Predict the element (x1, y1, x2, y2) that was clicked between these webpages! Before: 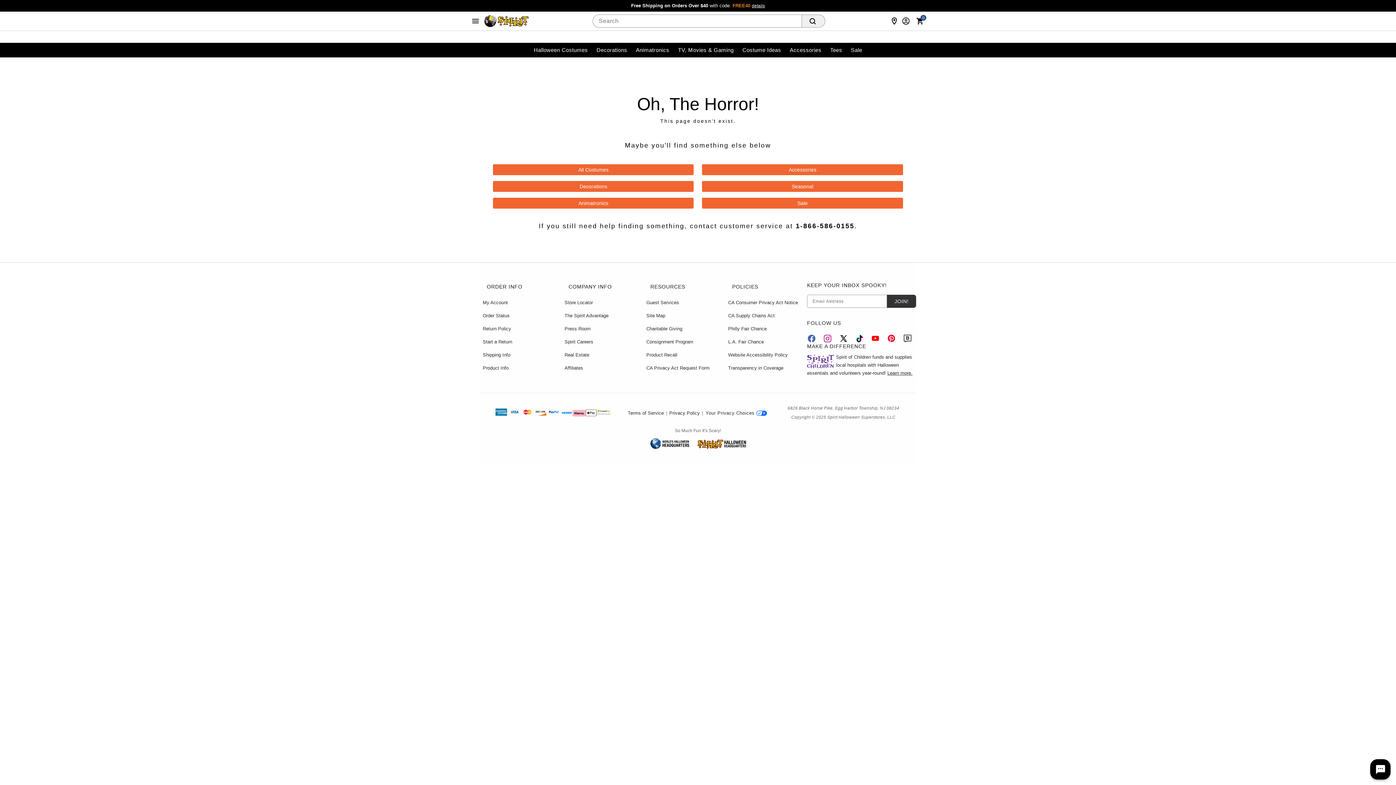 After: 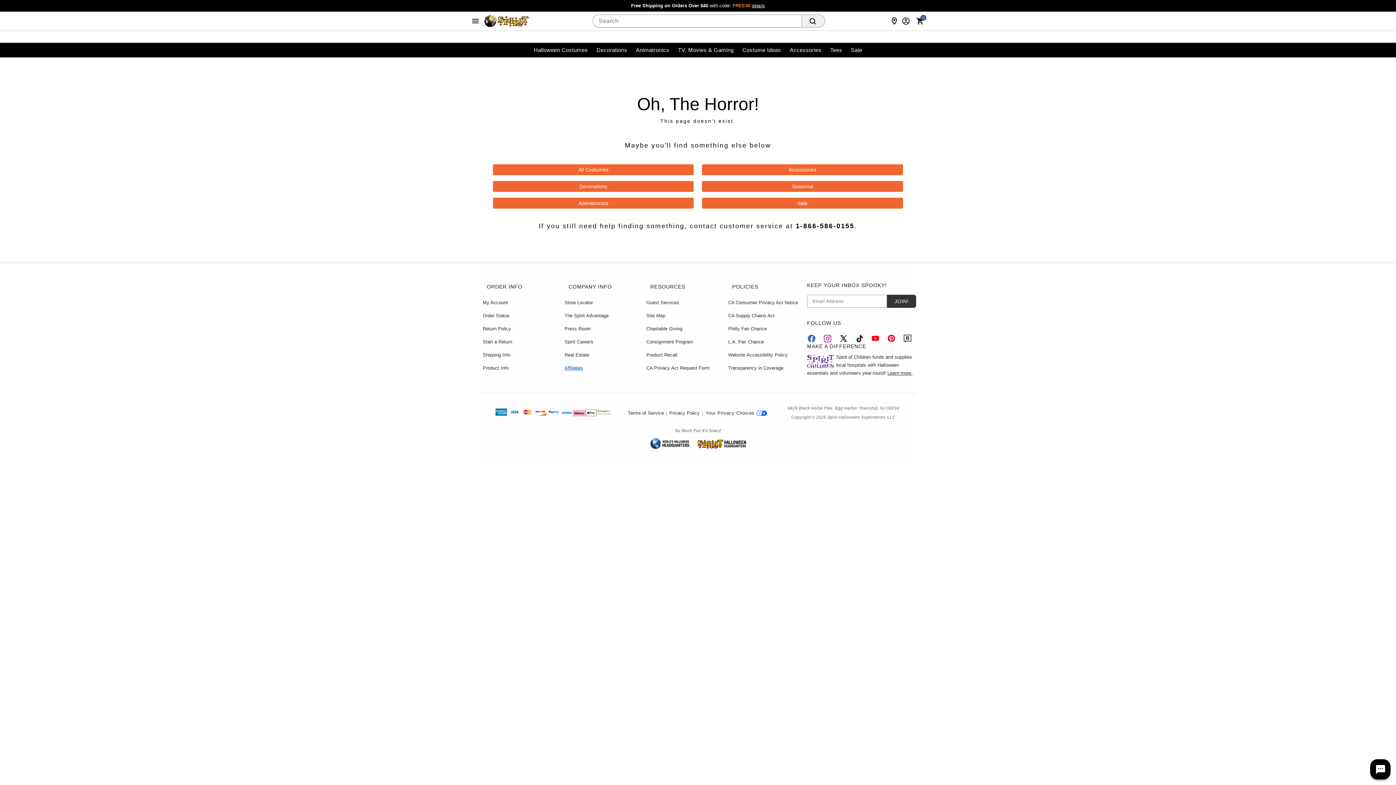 Action: label: Affiliates bbox: (564, 365, 583, 371)